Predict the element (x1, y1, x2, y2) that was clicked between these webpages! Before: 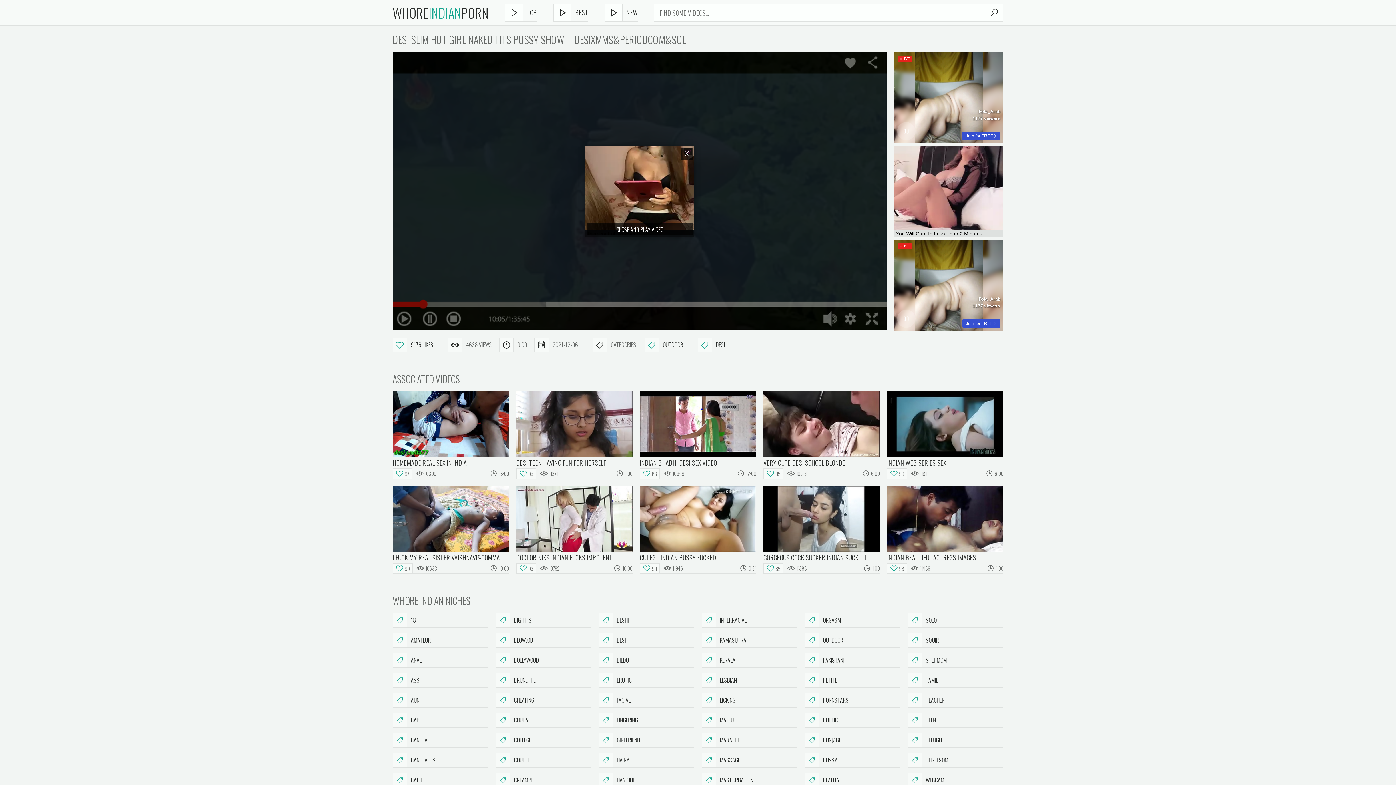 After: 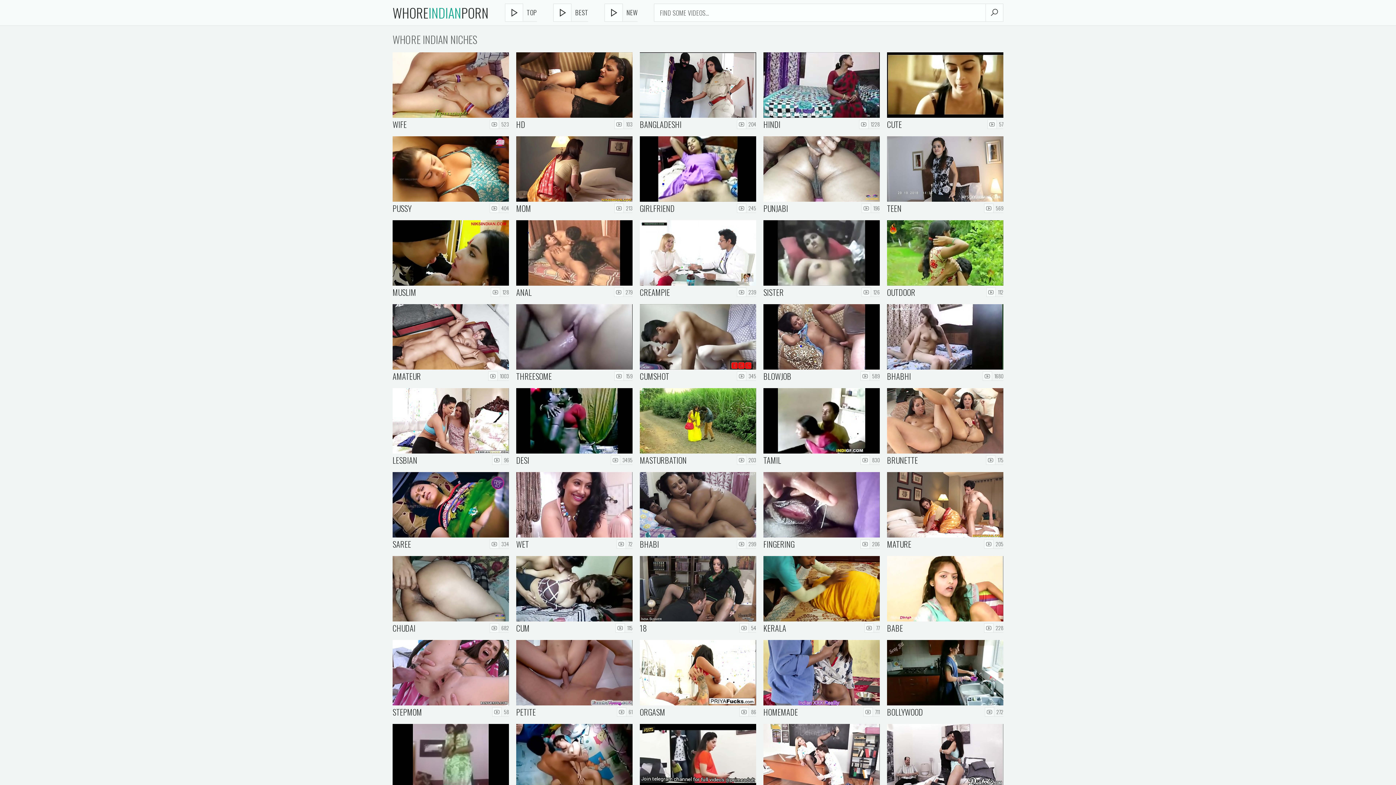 Action: bbox: (985, 4, 1003, 21)